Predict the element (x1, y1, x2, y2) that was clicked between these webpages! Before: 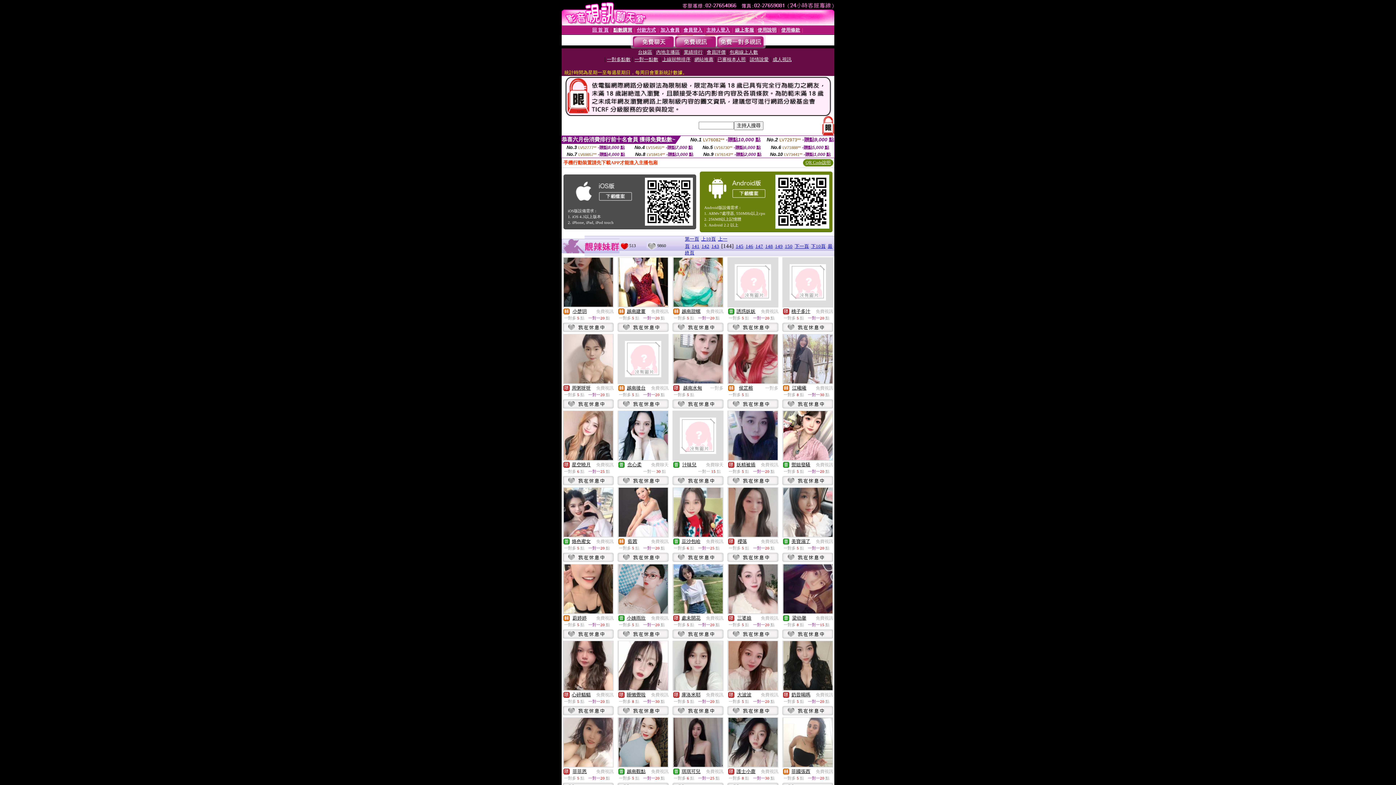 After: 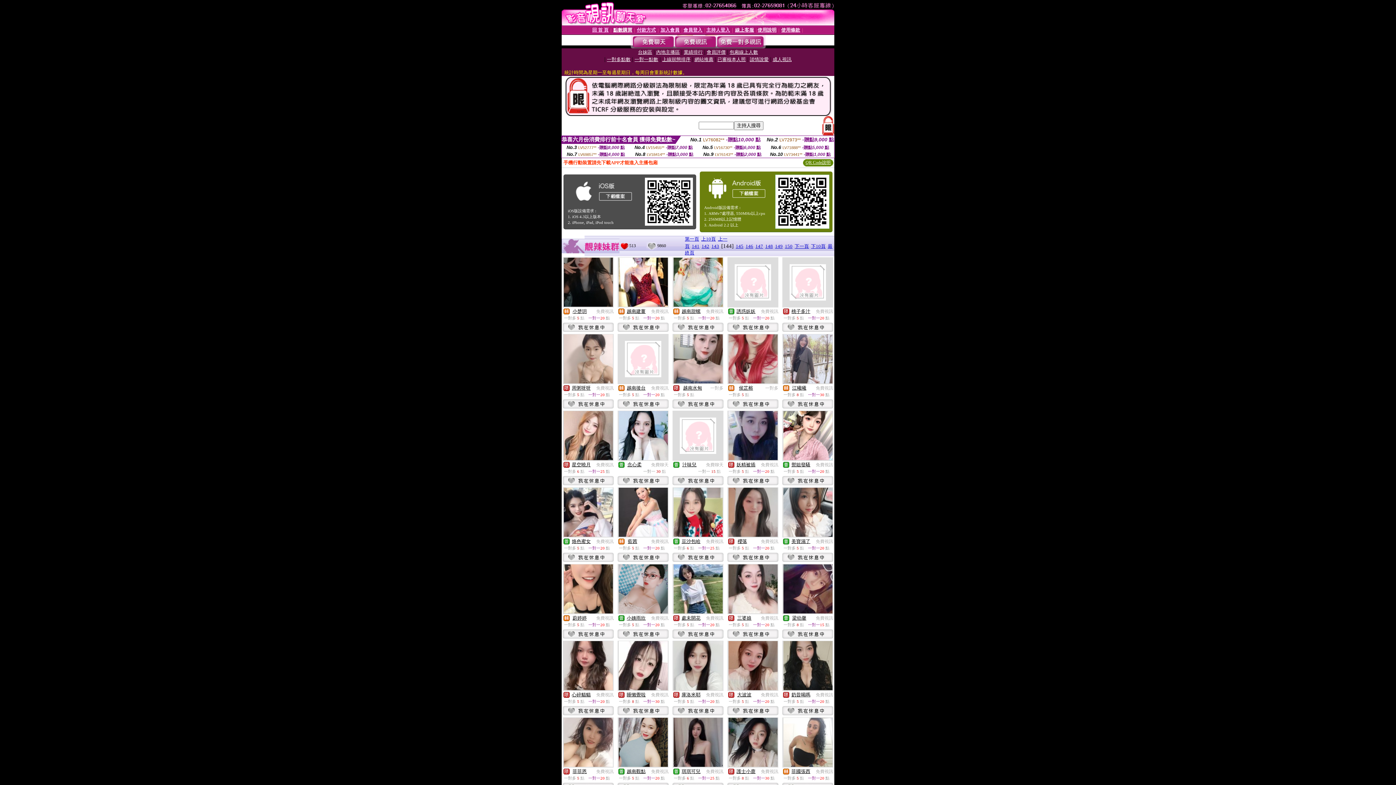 Action: bbox: (789, 295, 826, 301)